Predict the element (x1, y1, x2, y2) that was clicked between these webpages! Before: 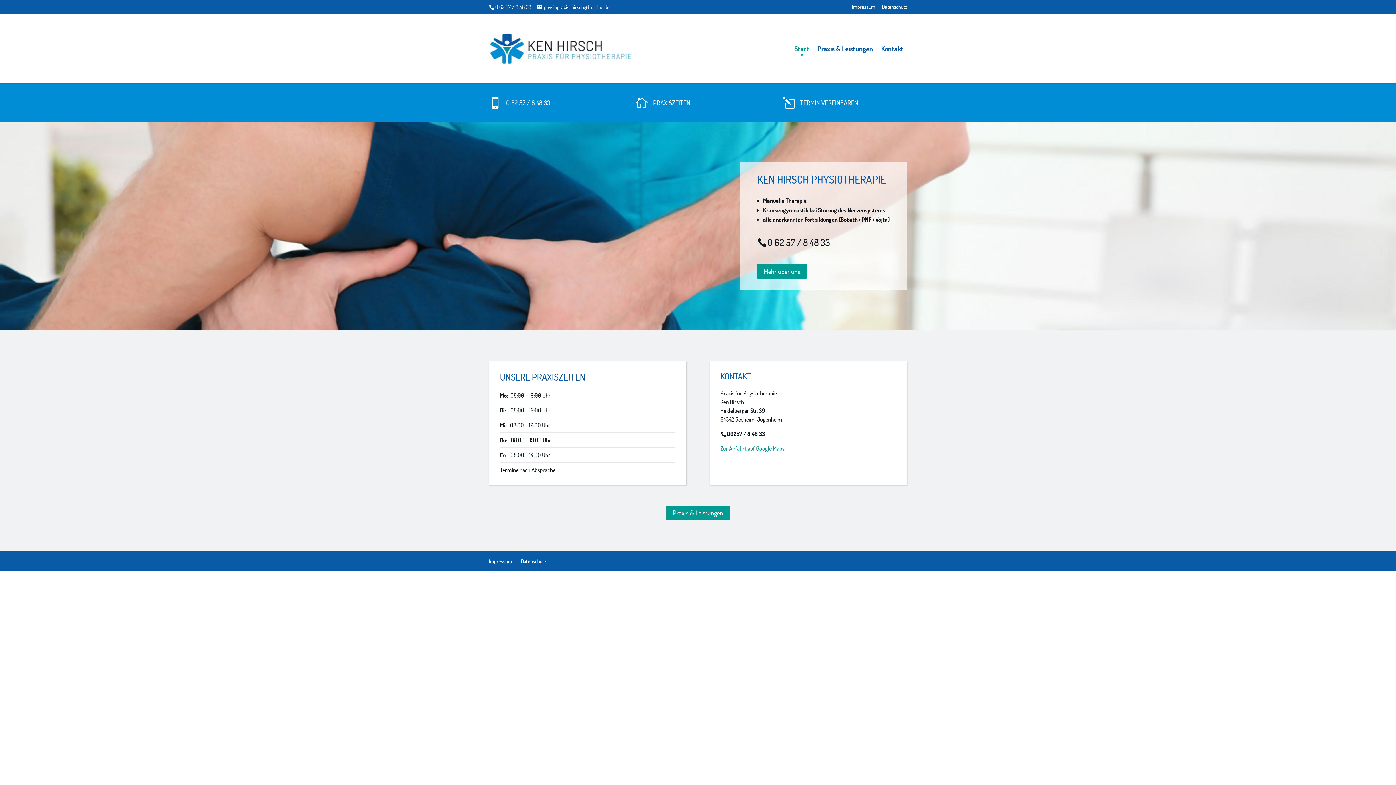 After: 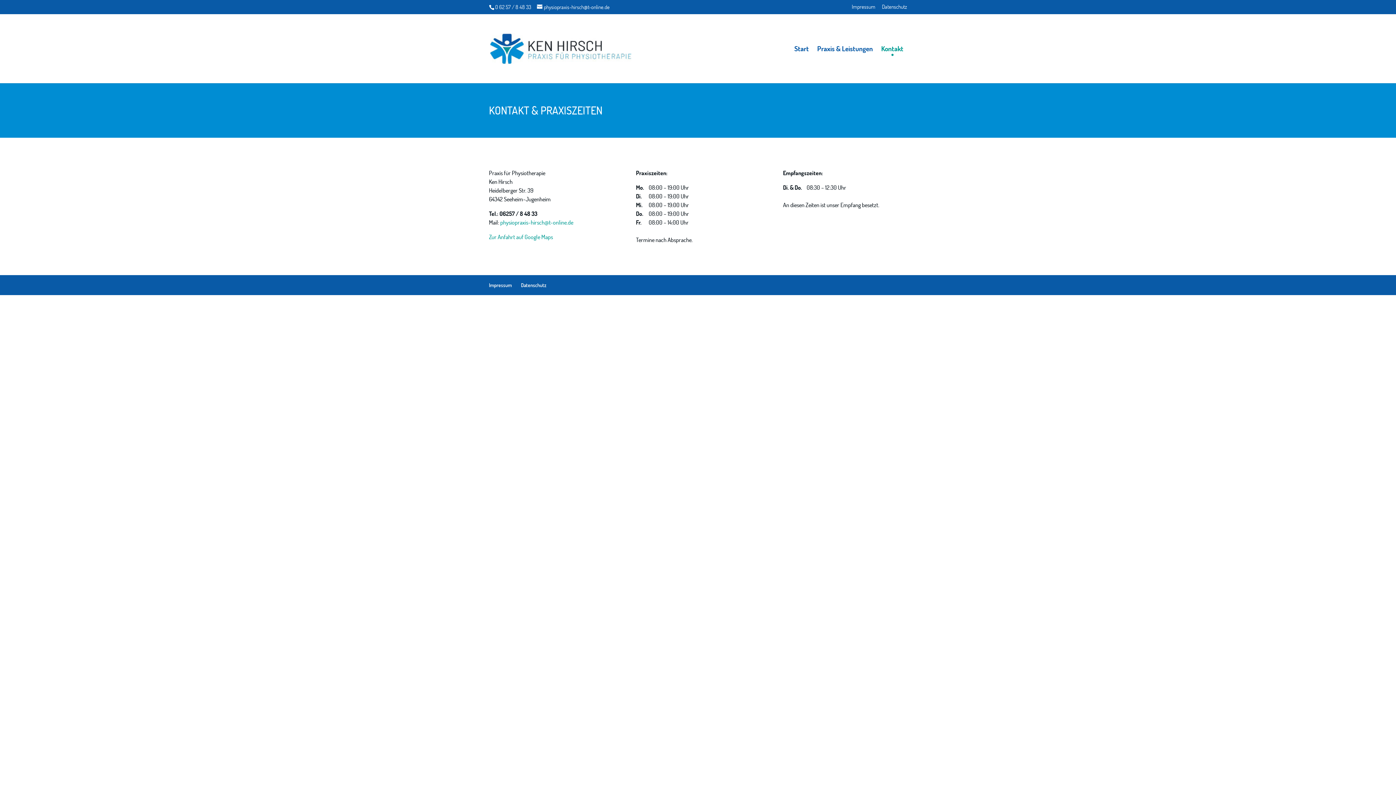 Action: bbox: (800, 98, 858, 107) label: TERMIN VEREINBAREN